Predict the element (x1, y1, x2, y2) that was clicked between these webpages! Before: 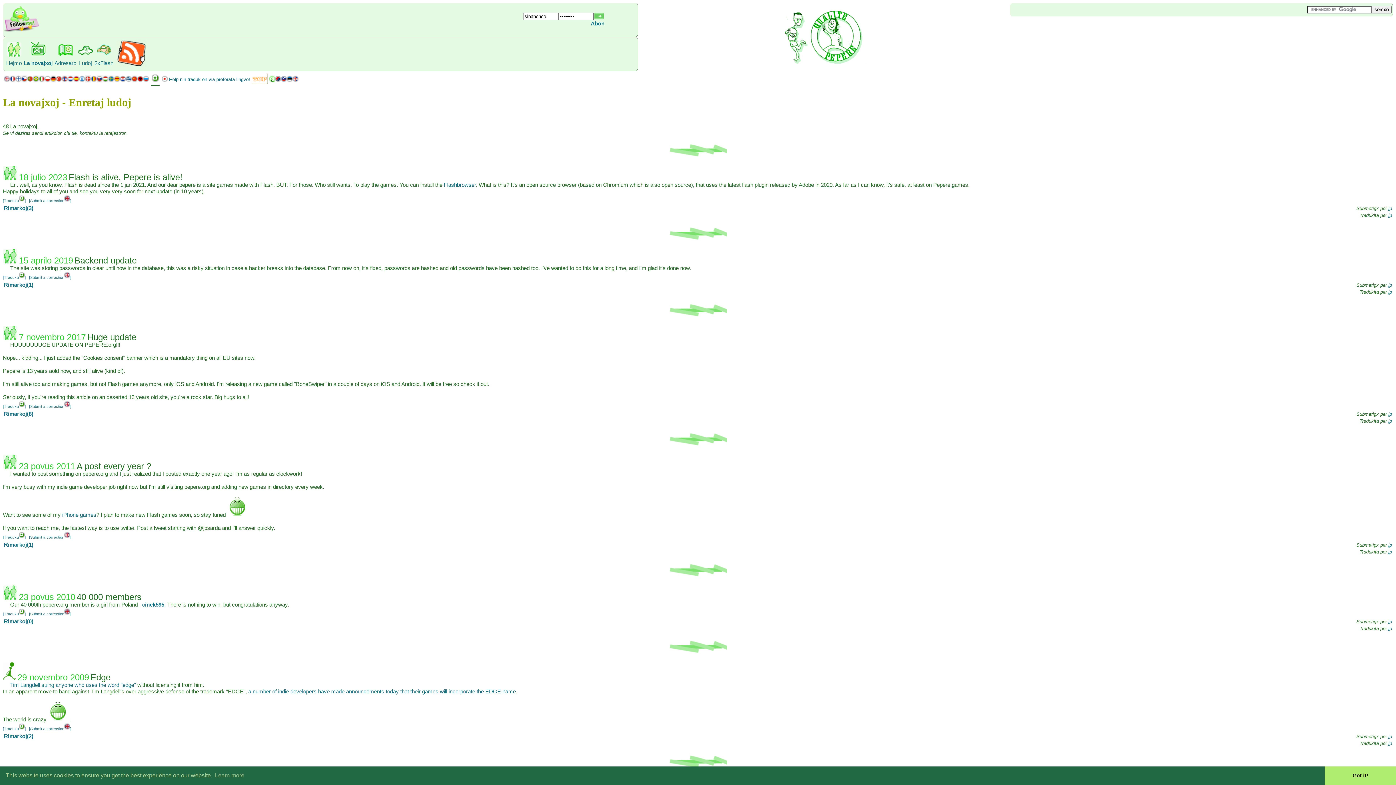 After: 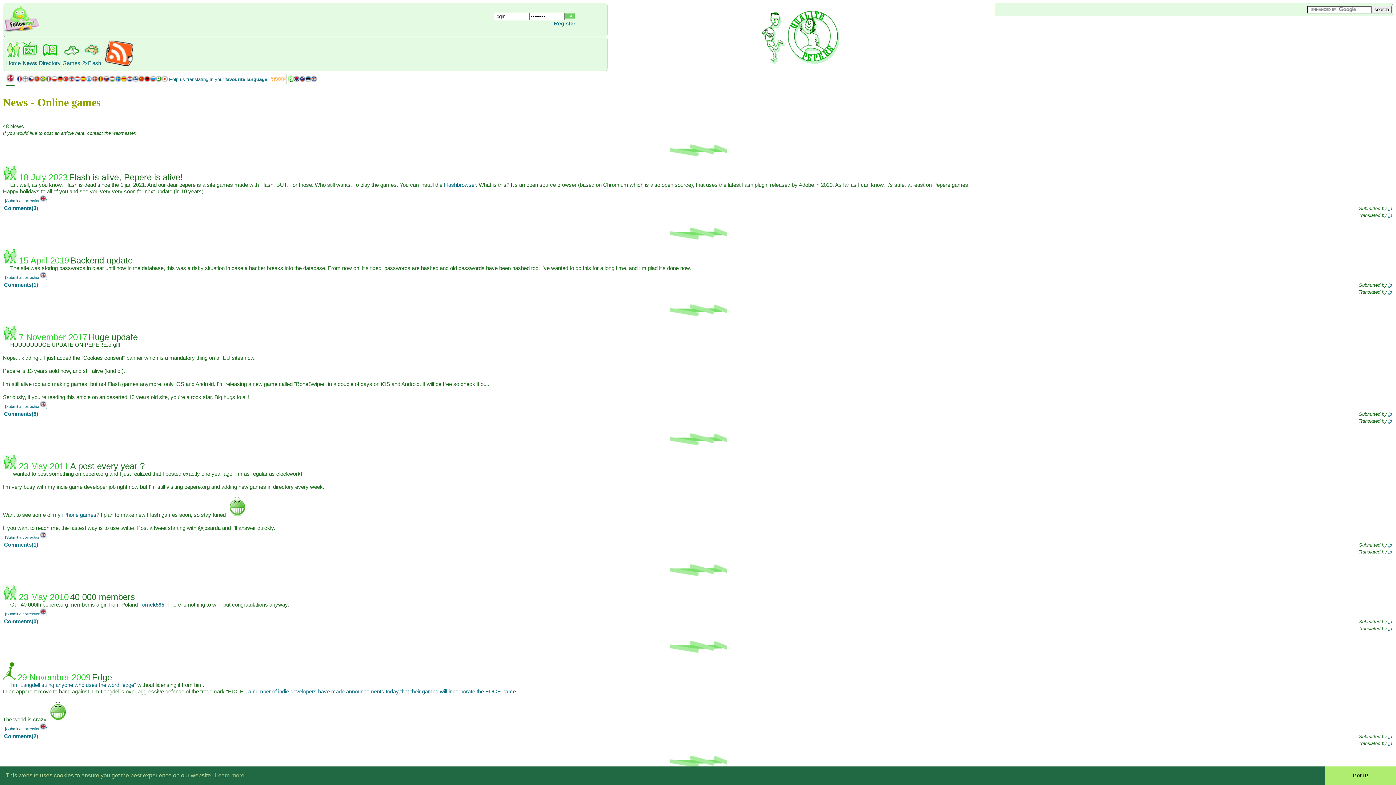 Action: bbox: (4, 77, 9, 83)